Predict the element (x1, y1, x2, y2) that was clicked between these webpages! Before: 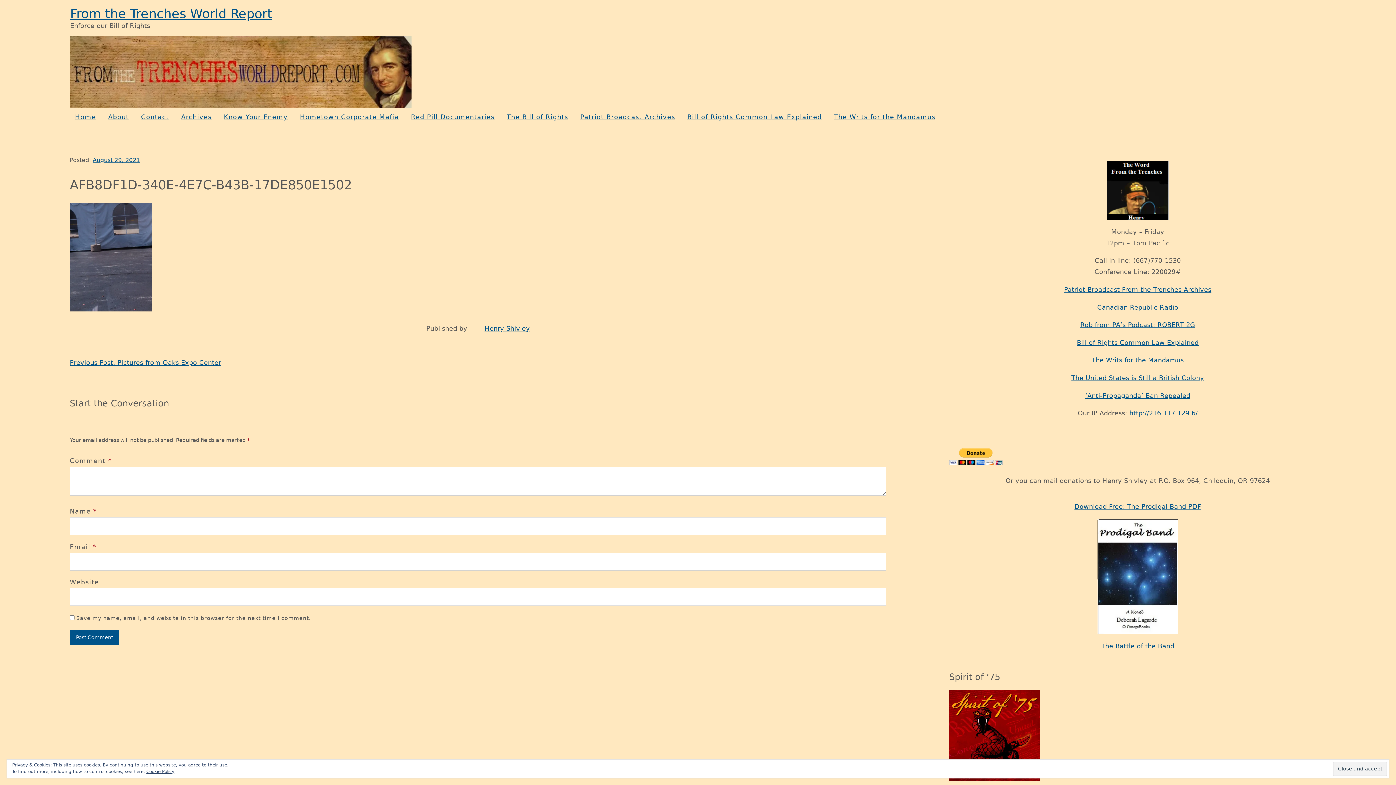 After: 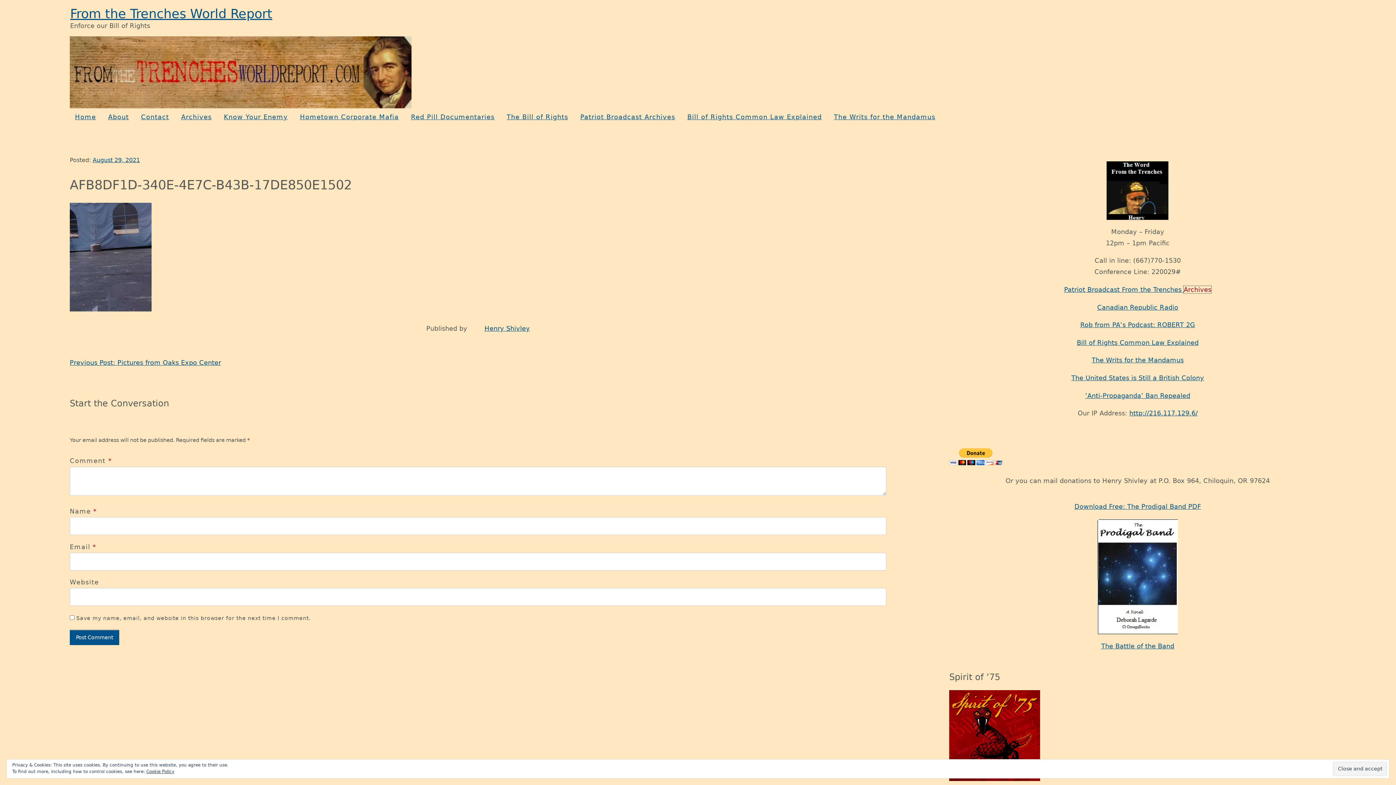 Action: label: Archives bbox: (1184, 286, 1211, 293)